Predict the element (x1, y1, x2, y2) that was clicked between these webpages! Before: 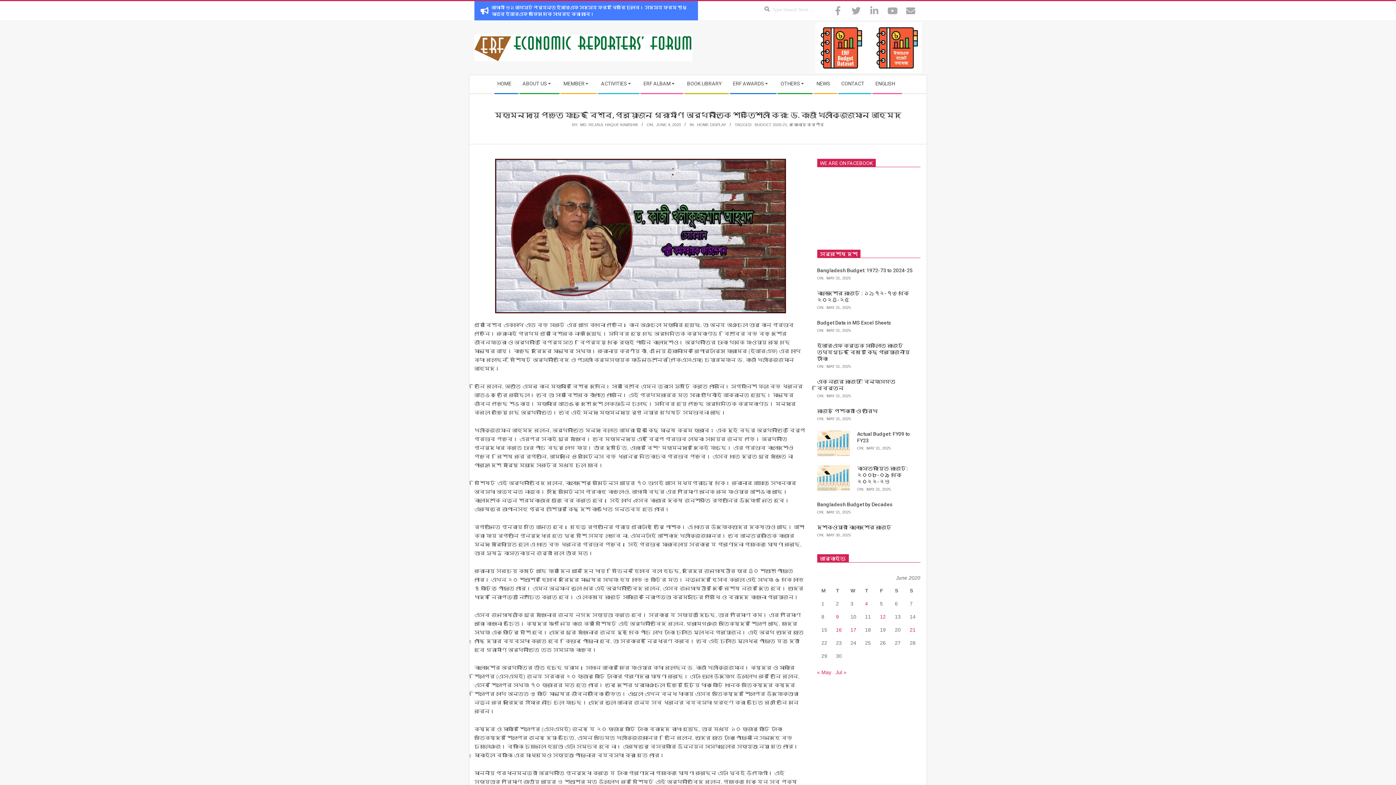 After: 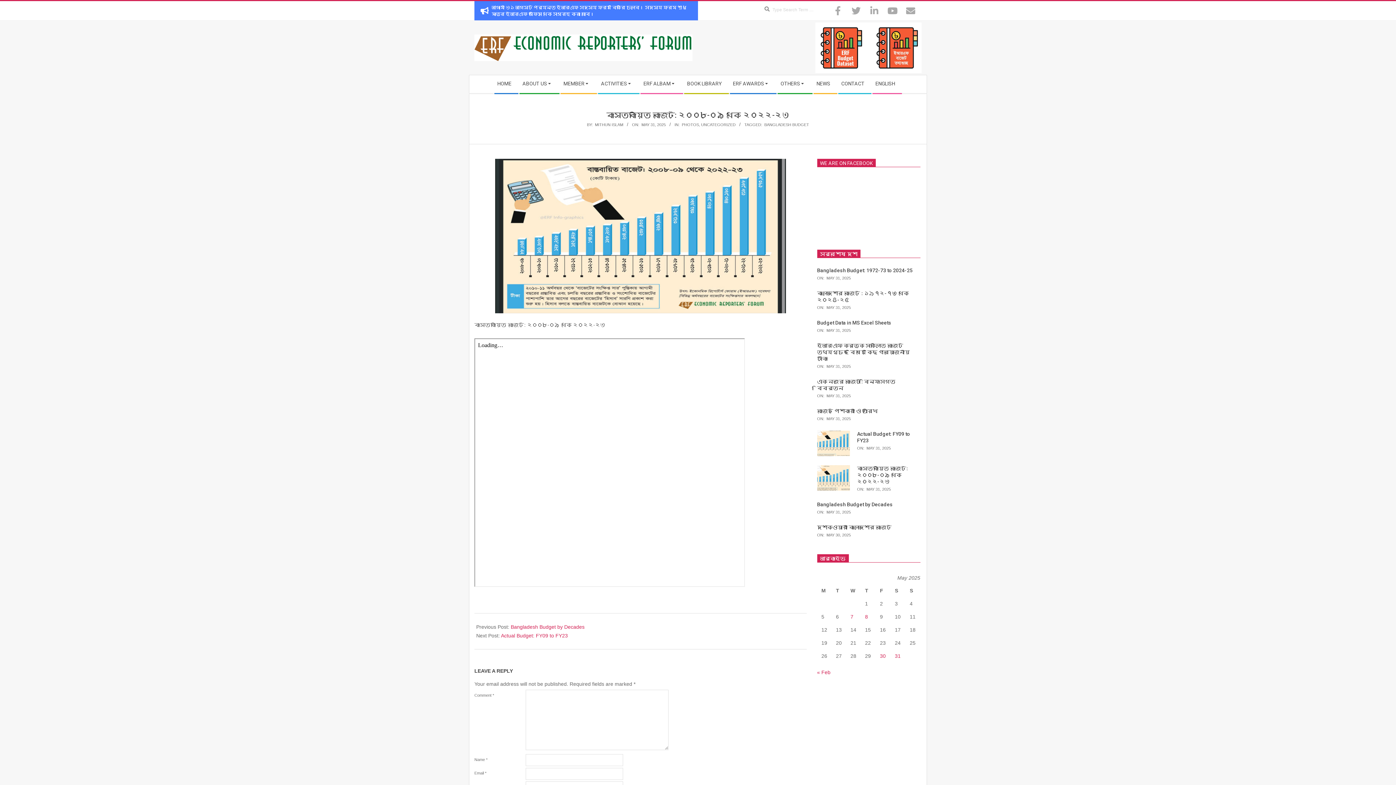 Action: bbox: (817, 465, 850, 498)